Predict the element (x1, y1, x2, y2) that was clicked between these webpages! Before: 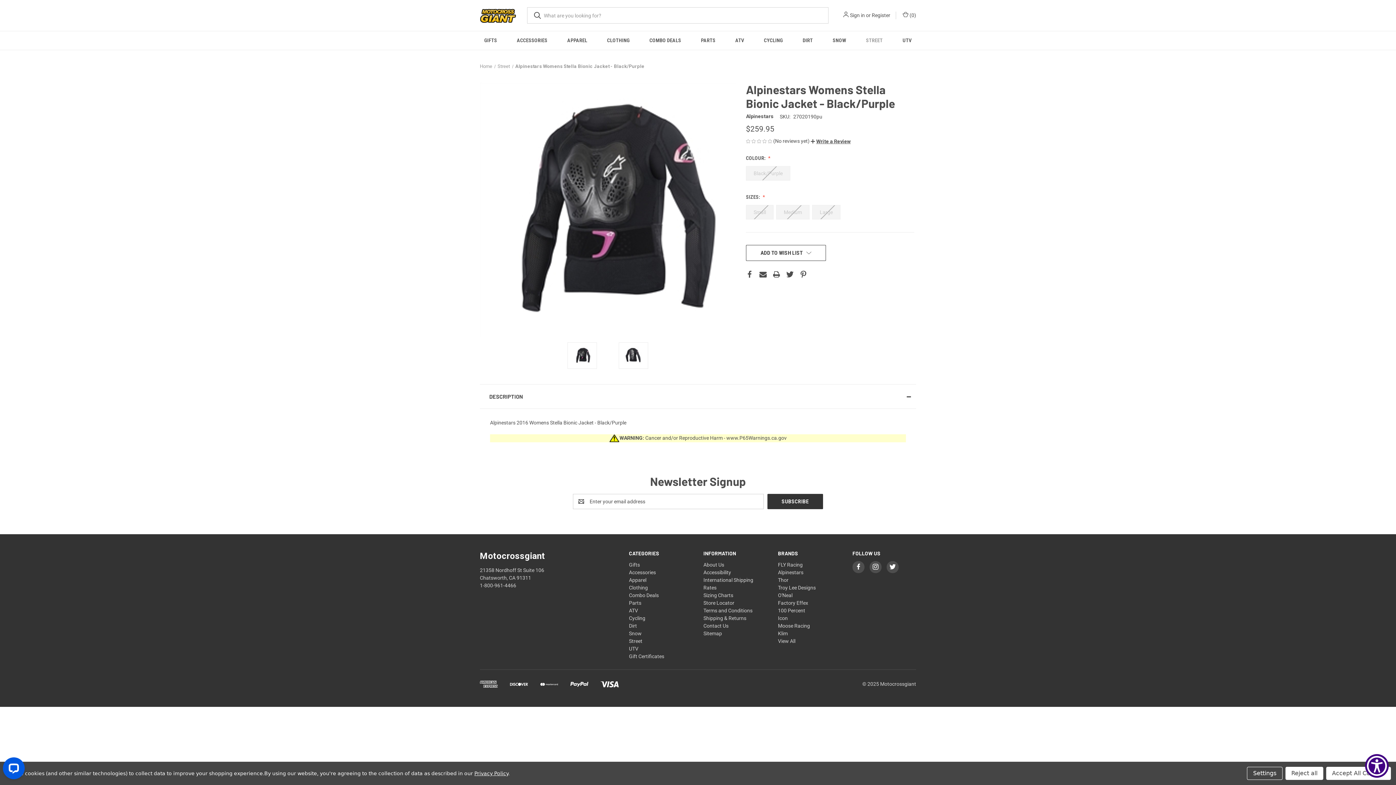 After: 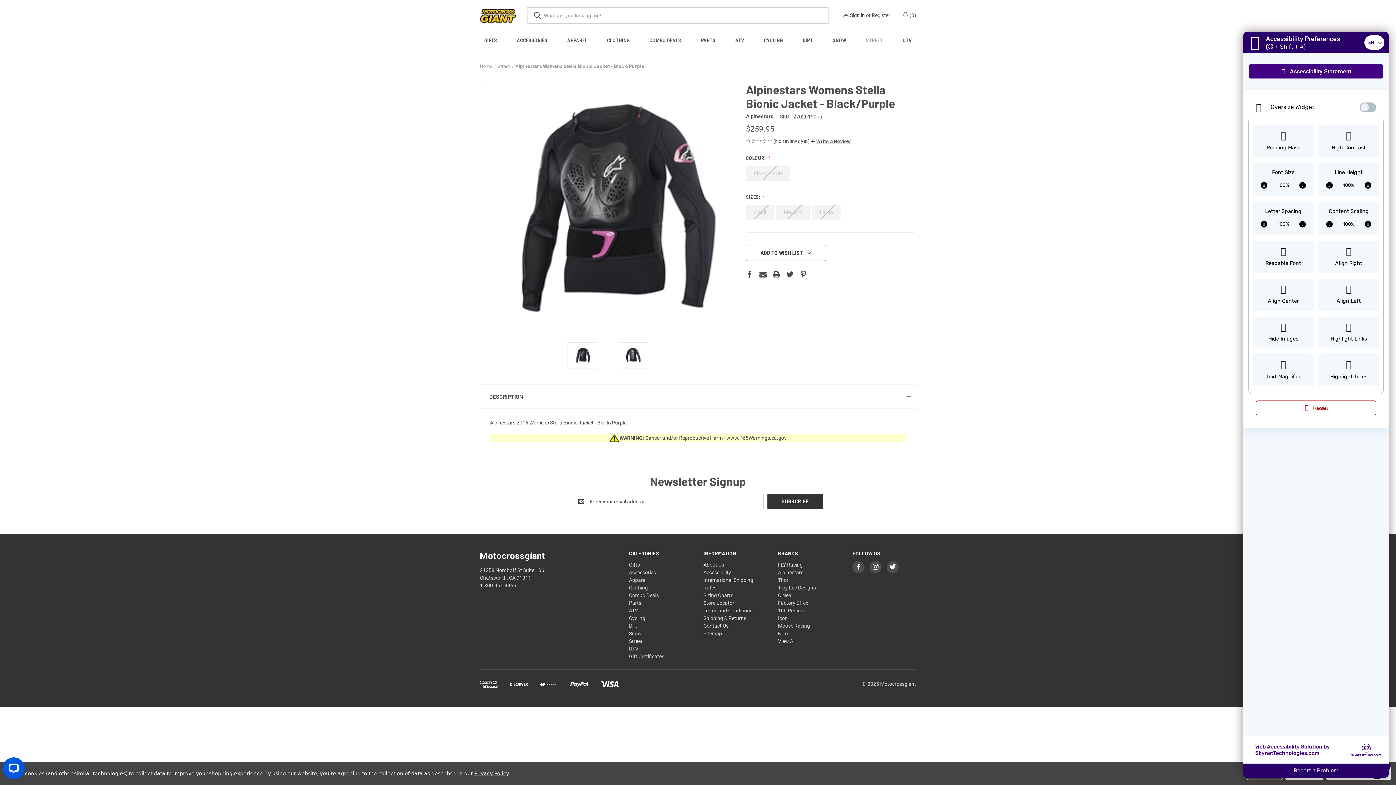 Action: label: Show Accessibility Preferences bbox: (1365, 754, 1389, 778)